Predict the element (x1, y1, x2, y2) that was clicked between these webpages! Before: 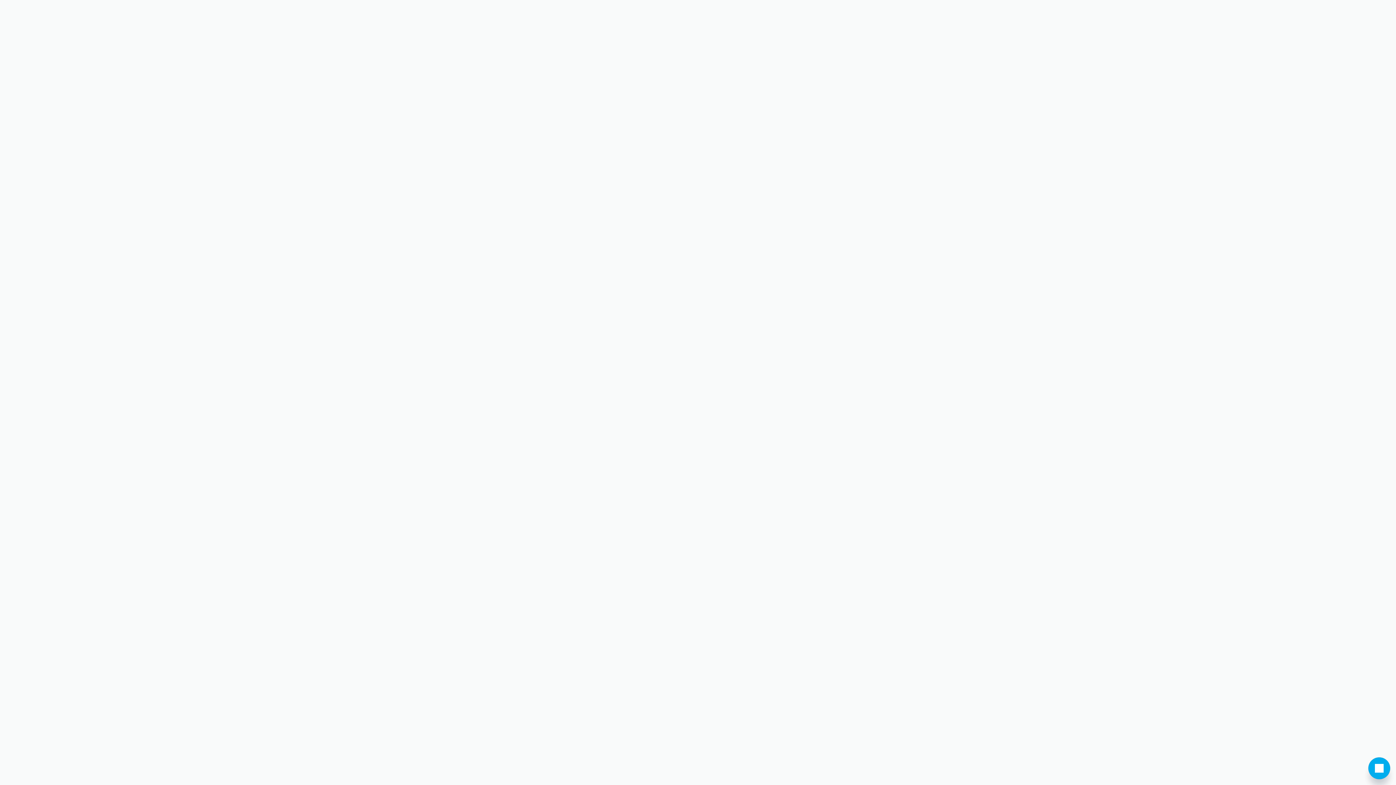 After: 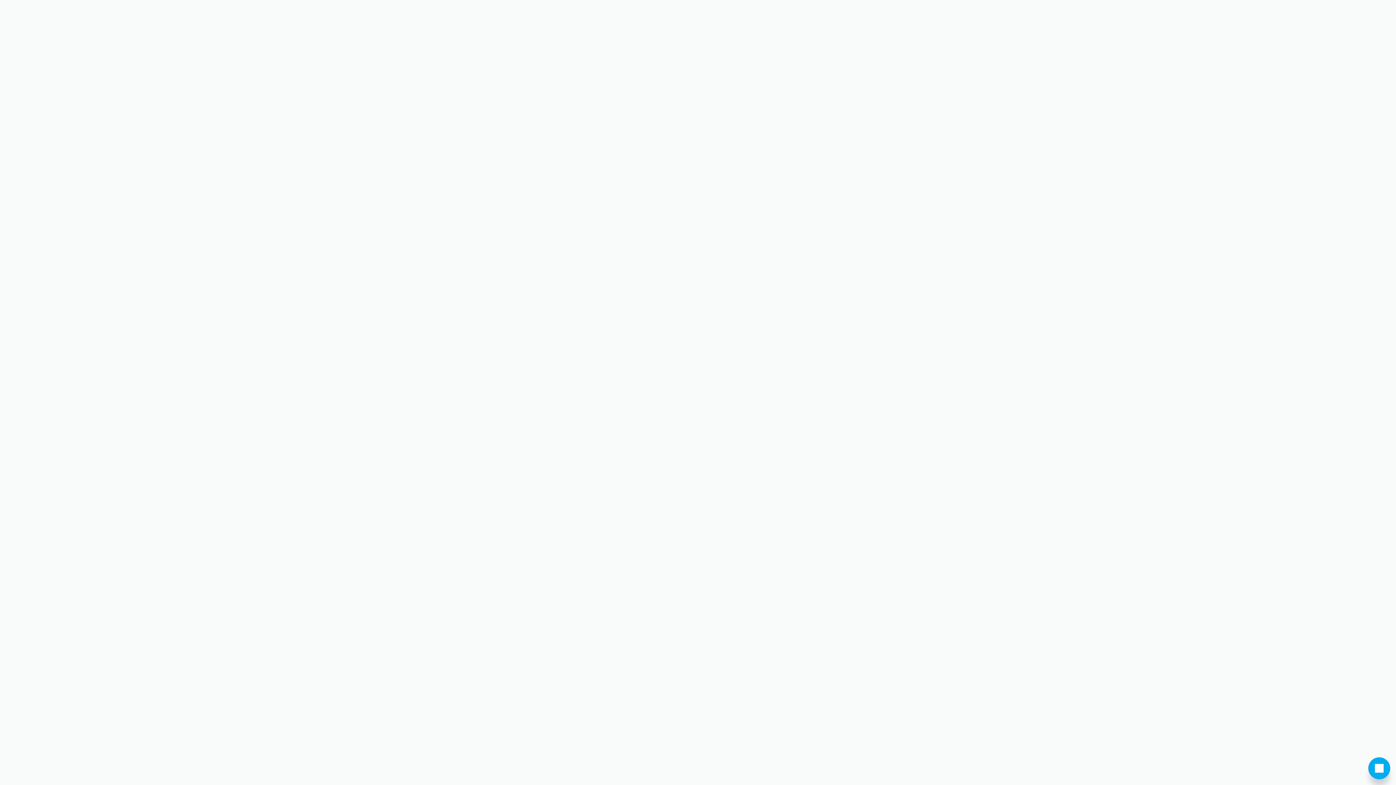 Action: bbox: (807, 187, 851, 204)